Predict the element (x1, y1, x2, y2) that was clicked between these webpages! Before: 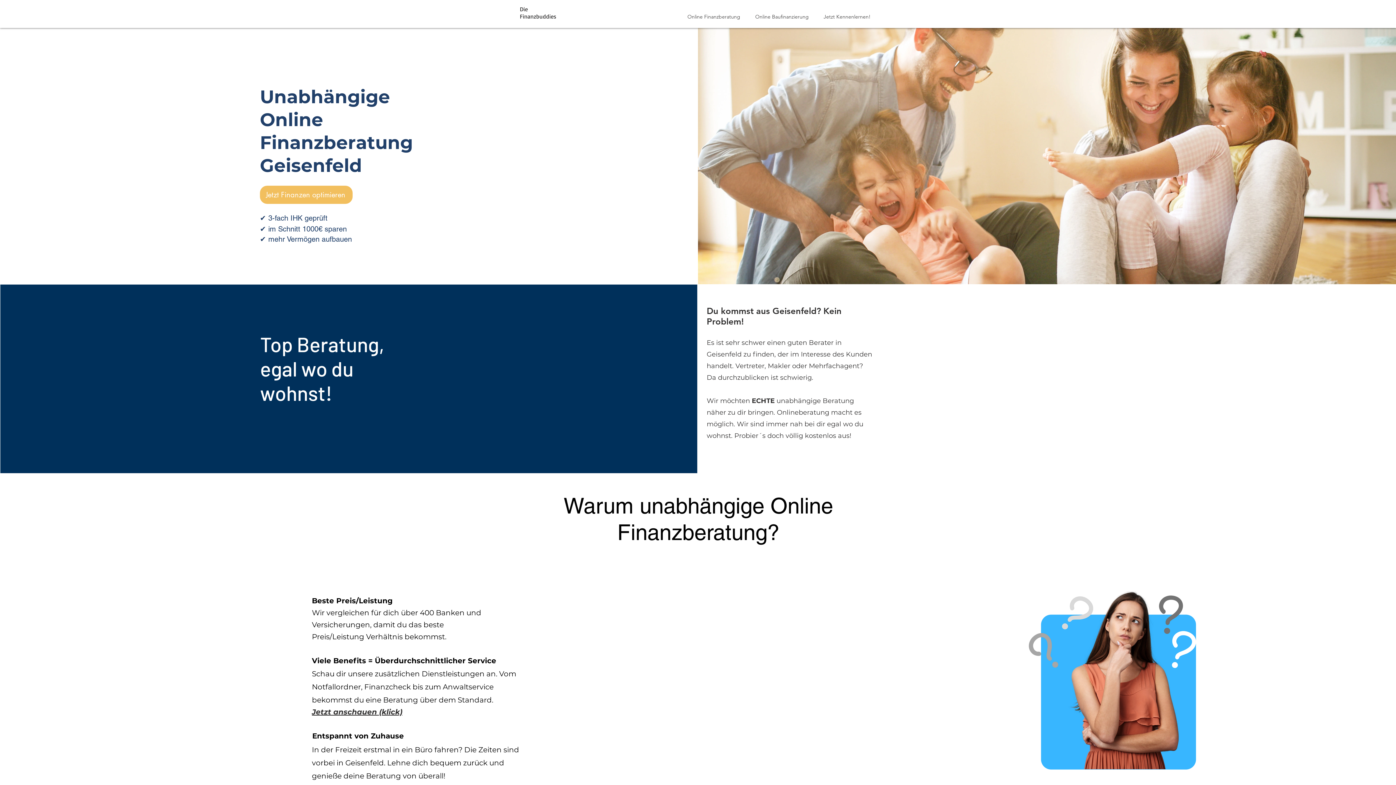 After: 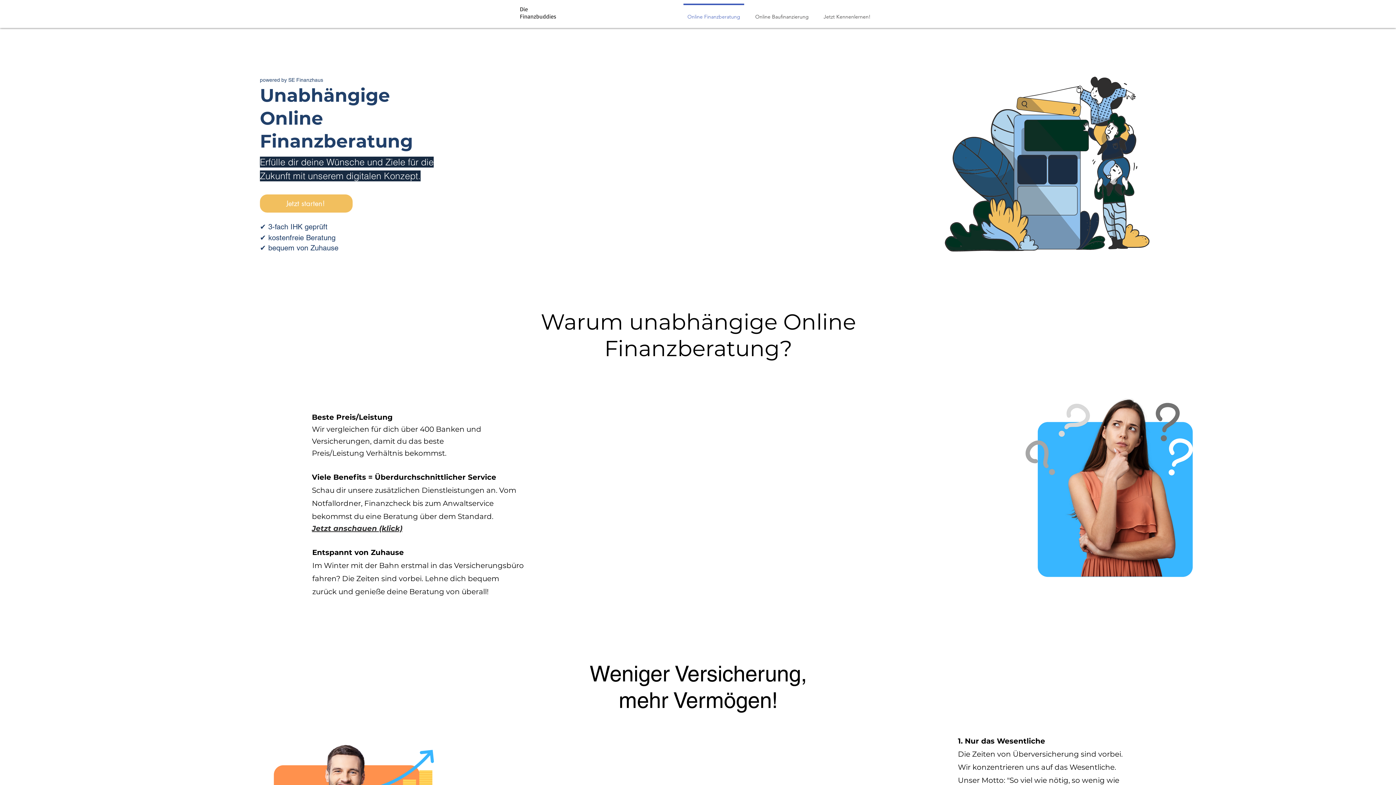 Action: label: Jetzt anschauen (klick) bbox: (312, 704, 402, 717)